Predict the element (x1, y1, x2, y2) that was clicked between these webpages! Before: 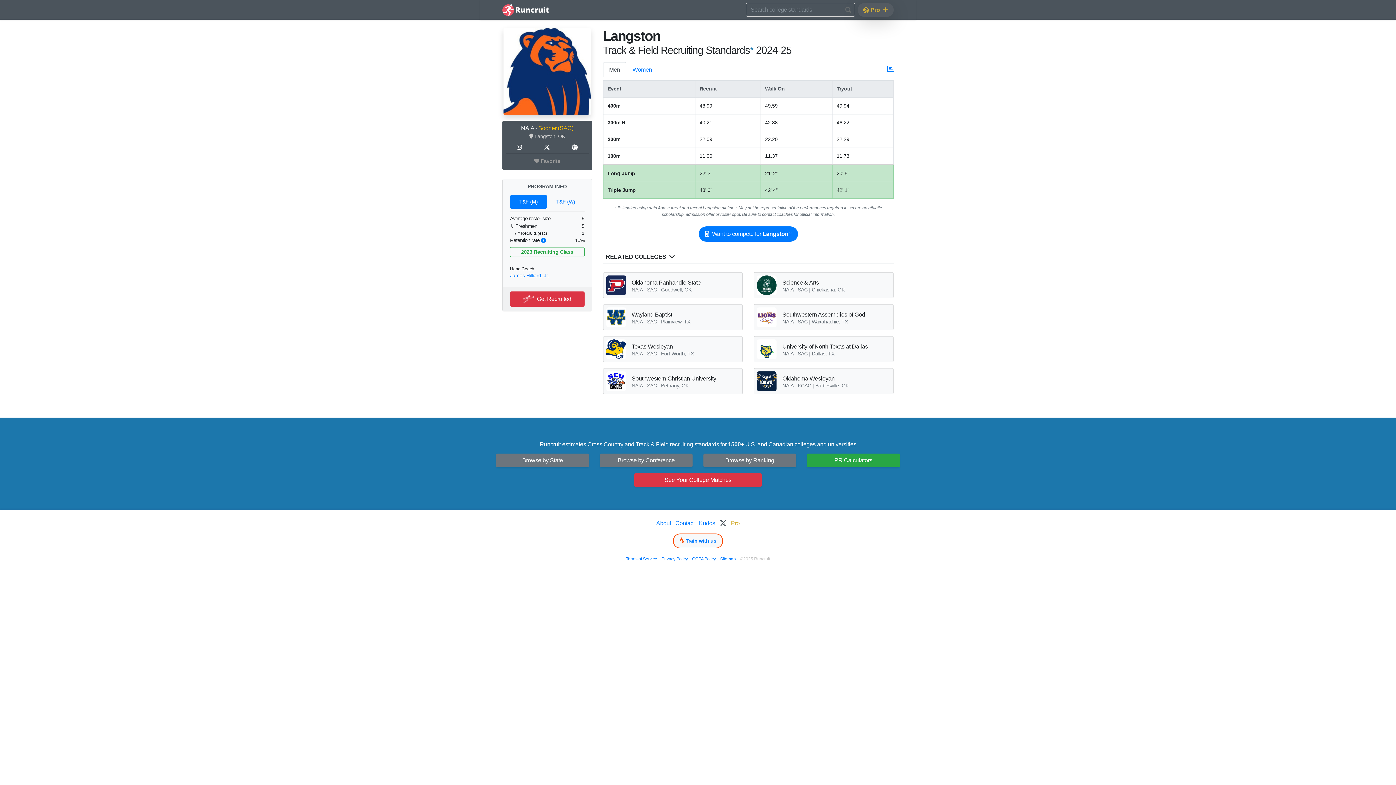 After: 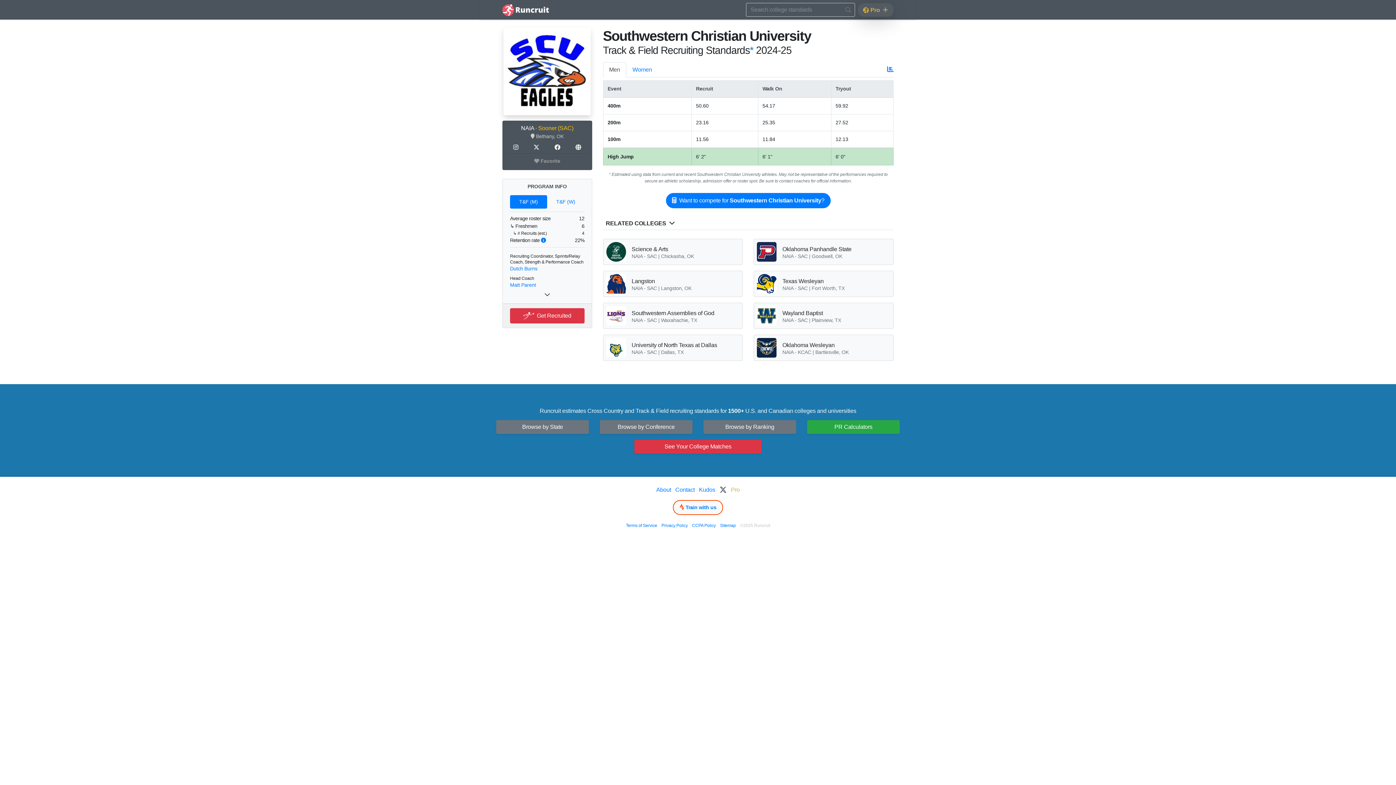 Action: bbox: (603, 368, 743, 394) label: Southwestern Christian University

NAIA - SAC | Bethany, OK